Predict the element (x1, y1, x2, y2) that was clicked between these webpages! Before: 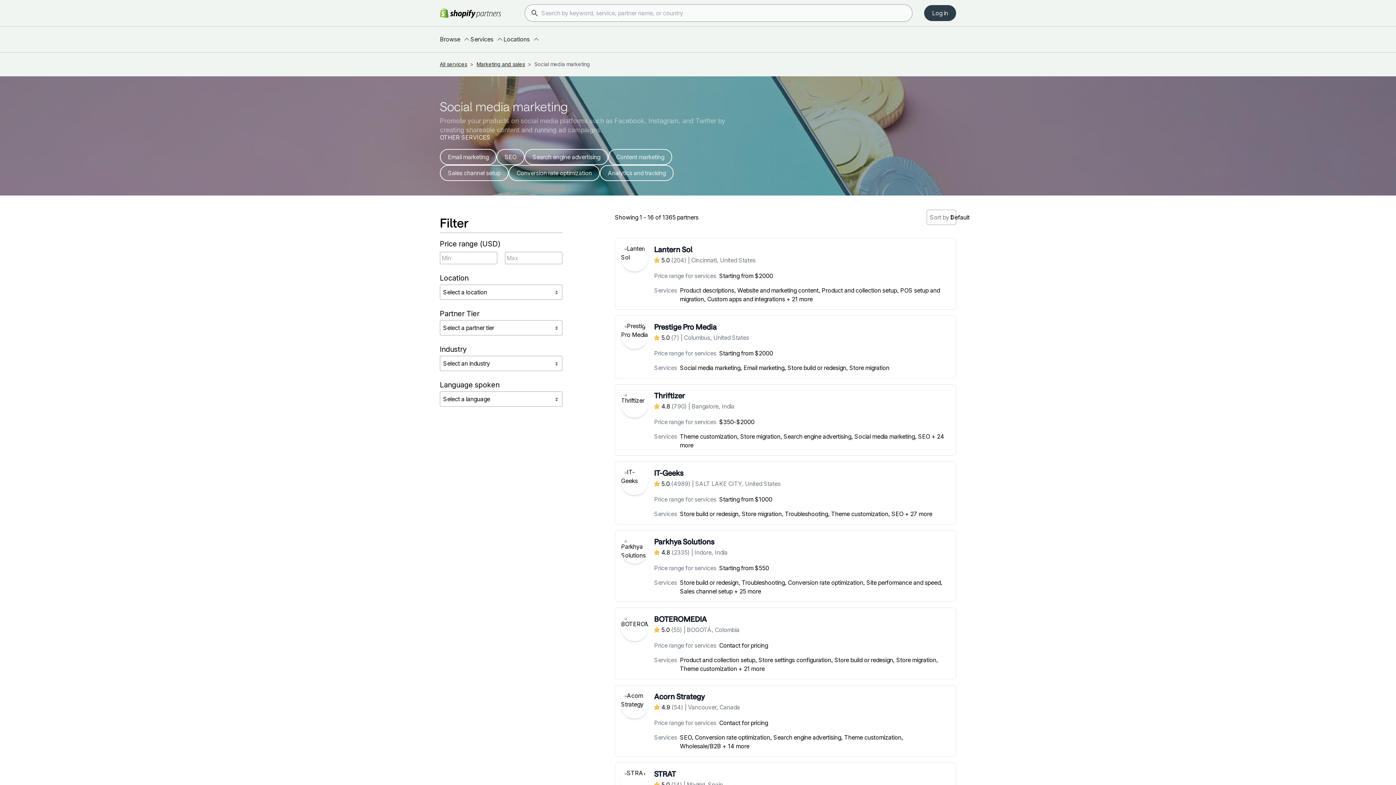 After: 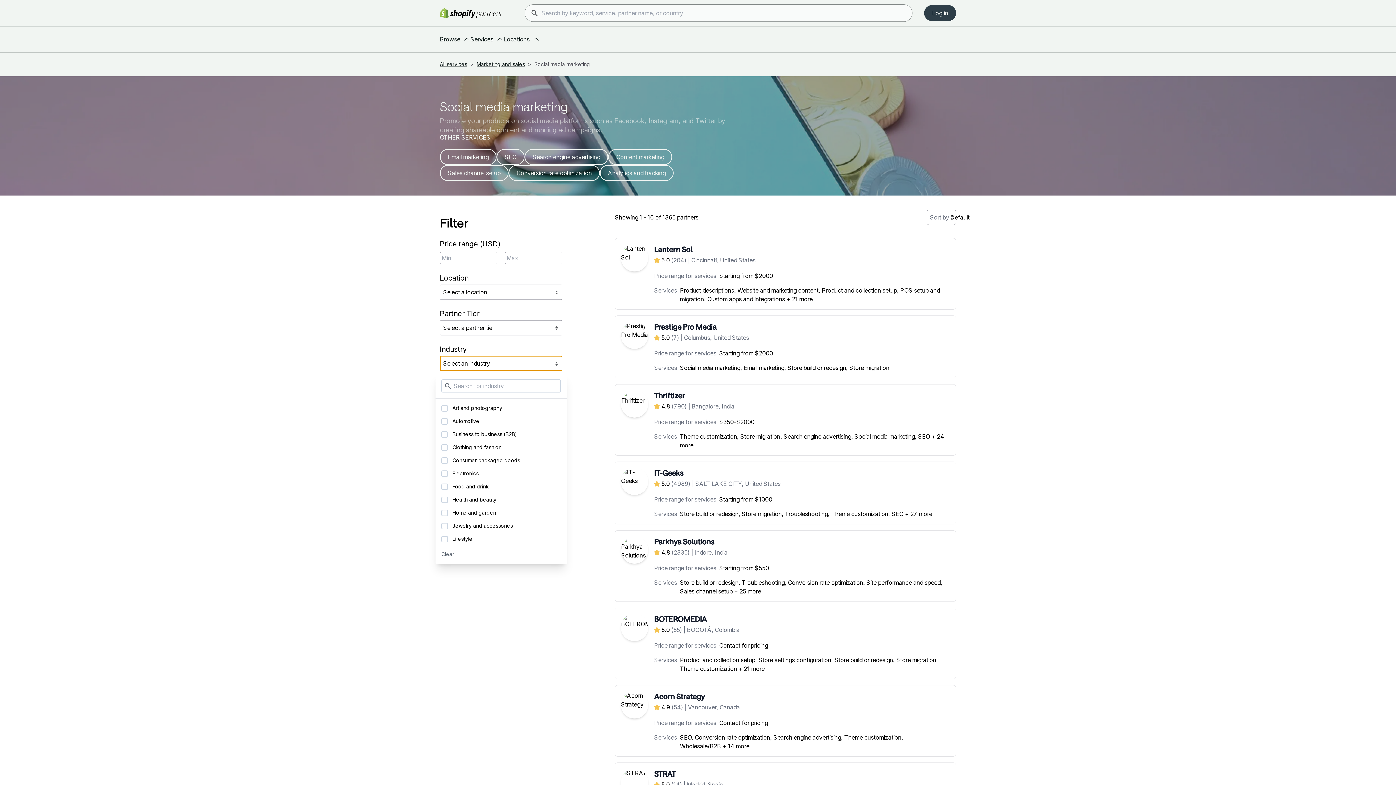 Action: label: Select an industry bbox: (440, 355, 562, 371)